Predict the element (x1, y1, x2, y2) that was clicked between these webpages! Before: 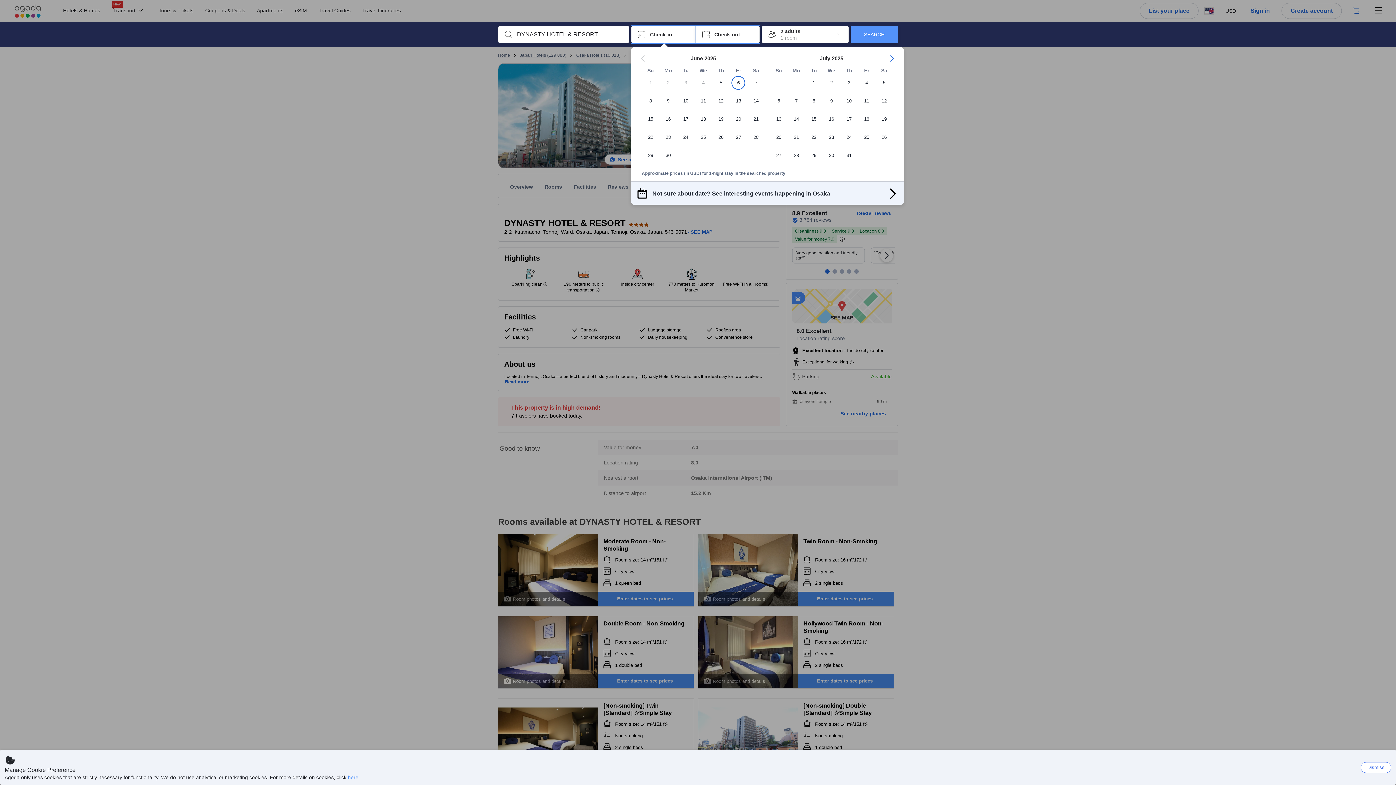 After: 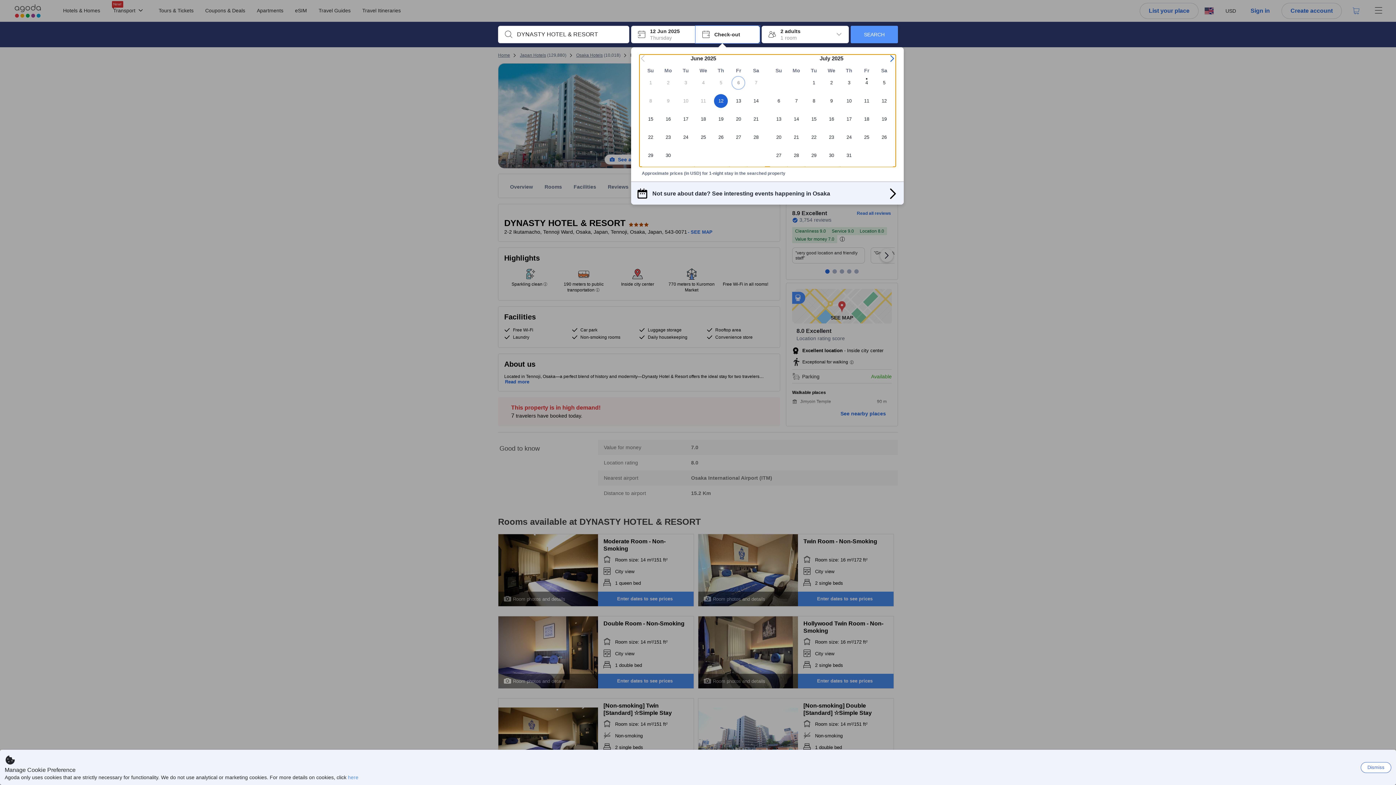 Action: bbox: (712, 94, 729, 112) label: 12